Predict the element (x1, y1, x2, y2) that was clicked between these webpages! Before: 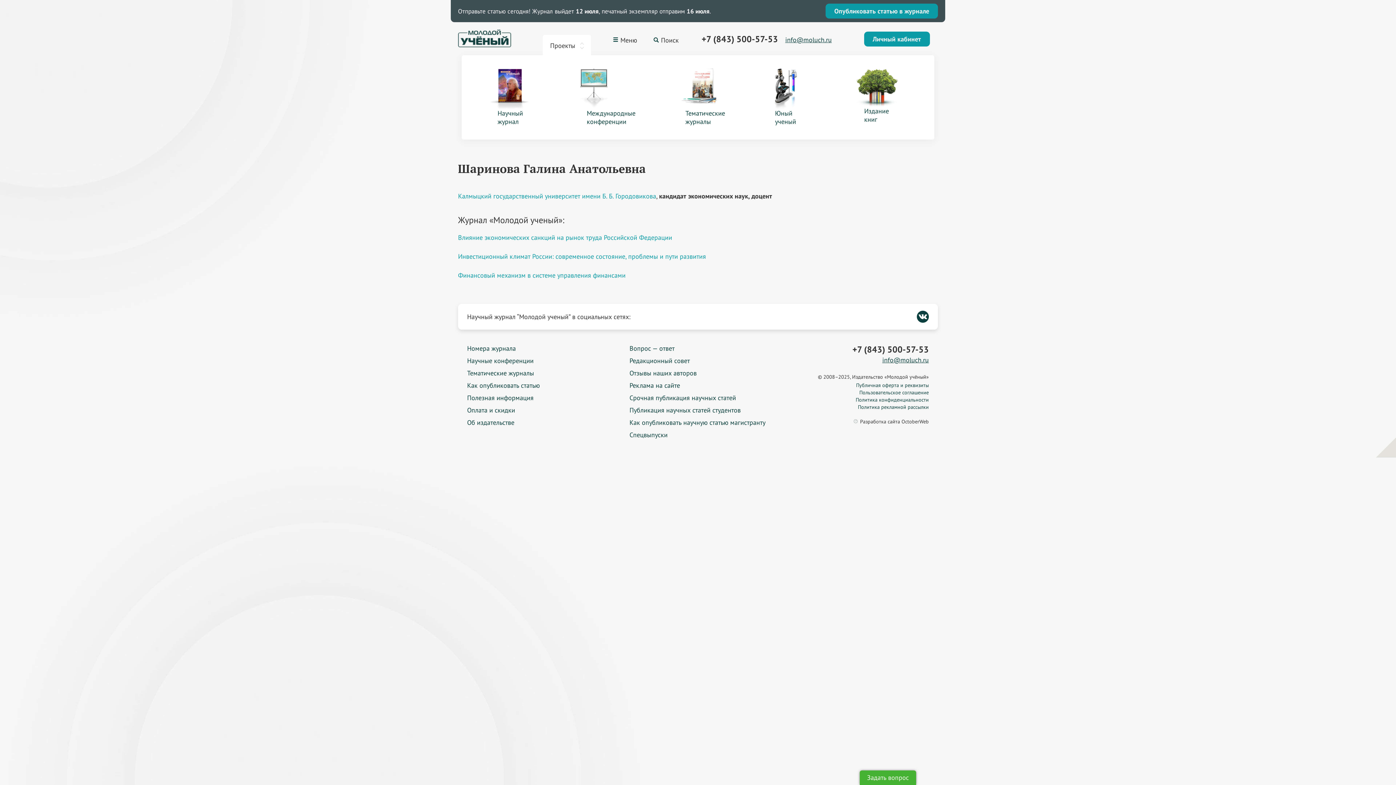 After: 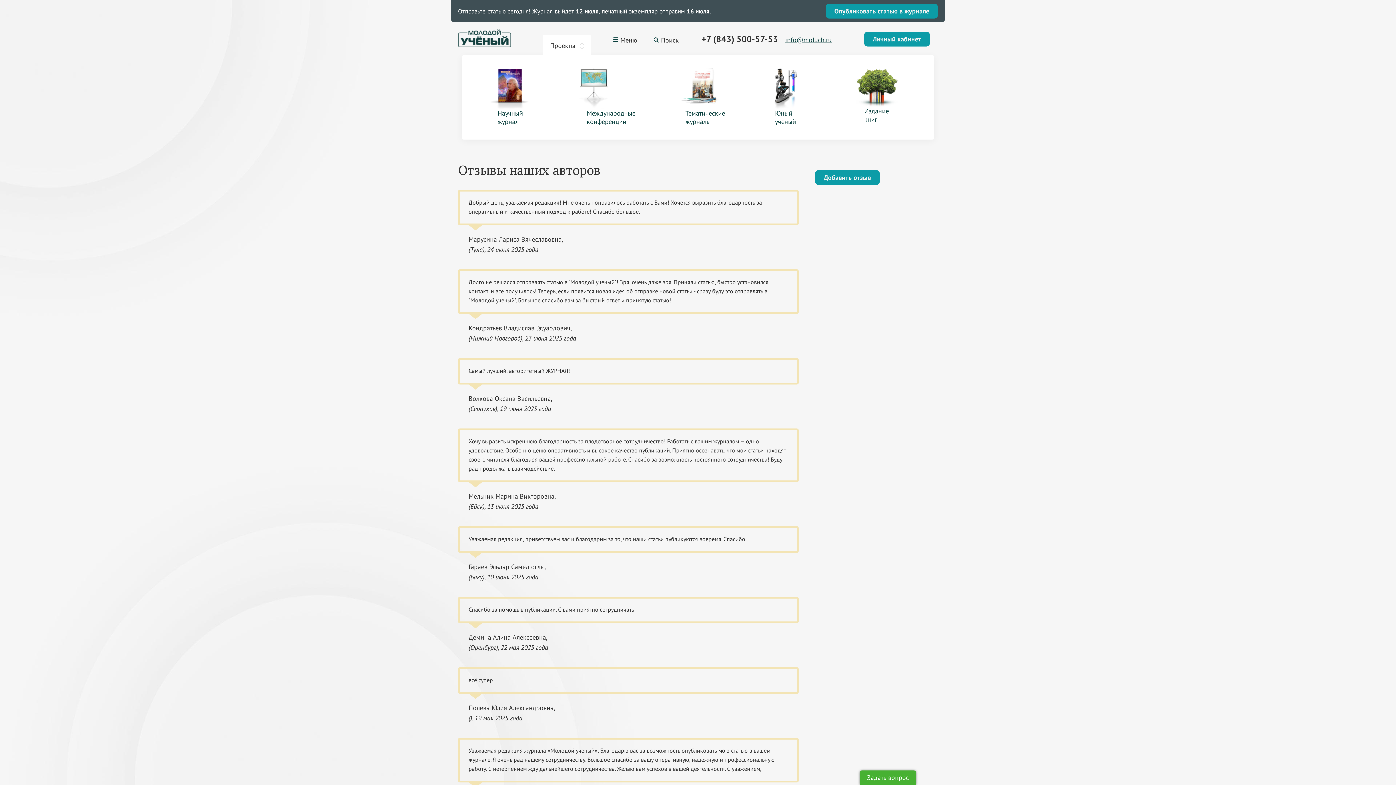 Action: label: Отзывы наших авторов bbox: (629, 369, 696, 377)